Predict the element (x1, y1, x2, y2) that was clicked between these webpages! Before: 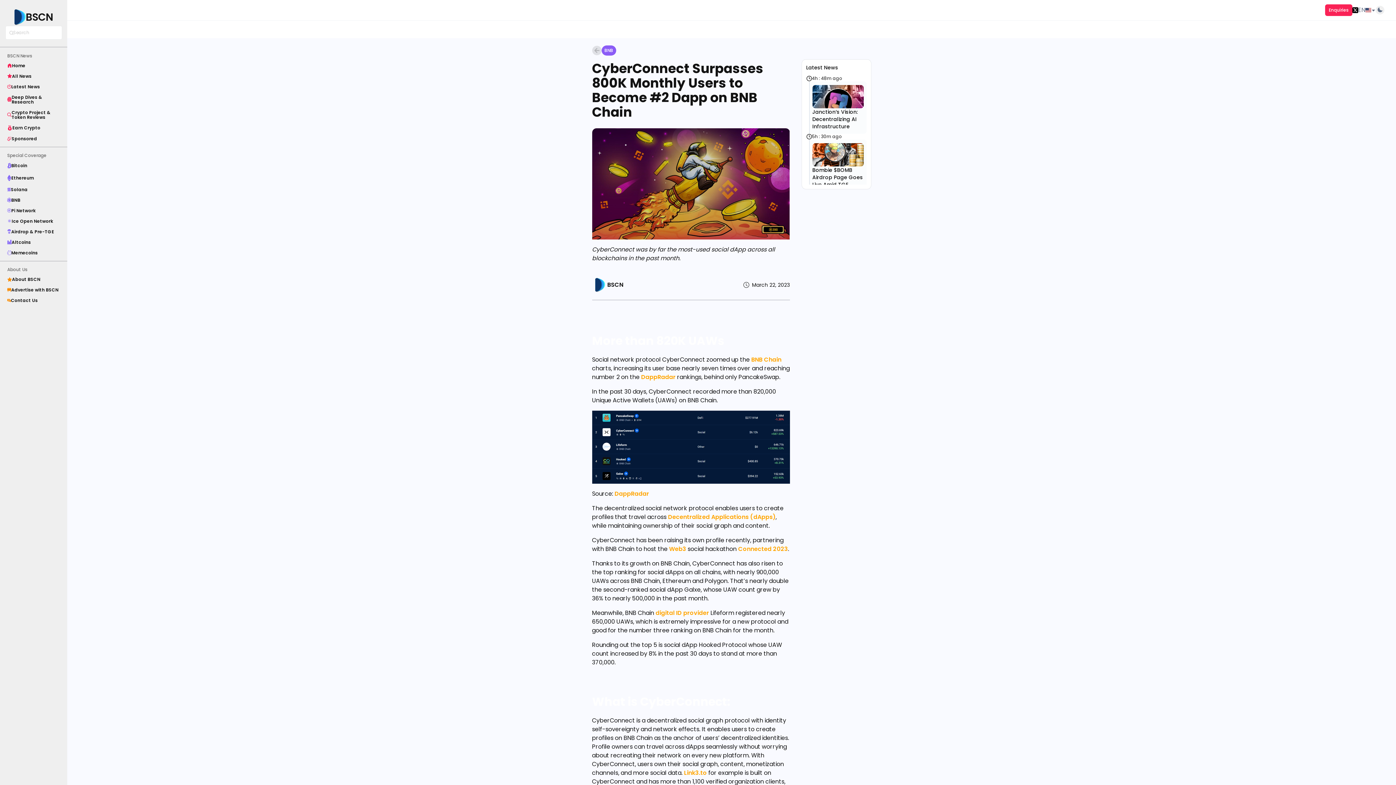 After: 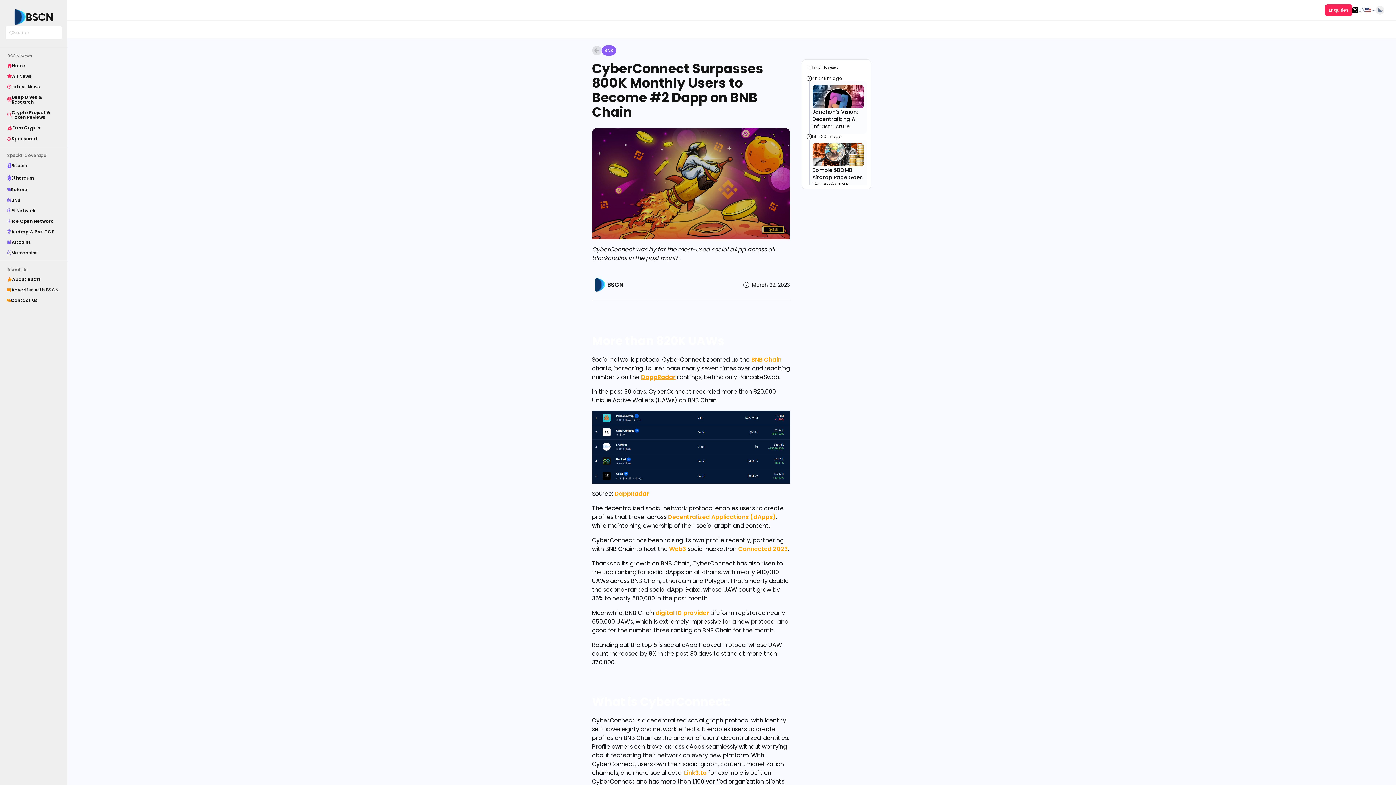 Action: label: DappRadar bbox: (641, 373, 675, 381)